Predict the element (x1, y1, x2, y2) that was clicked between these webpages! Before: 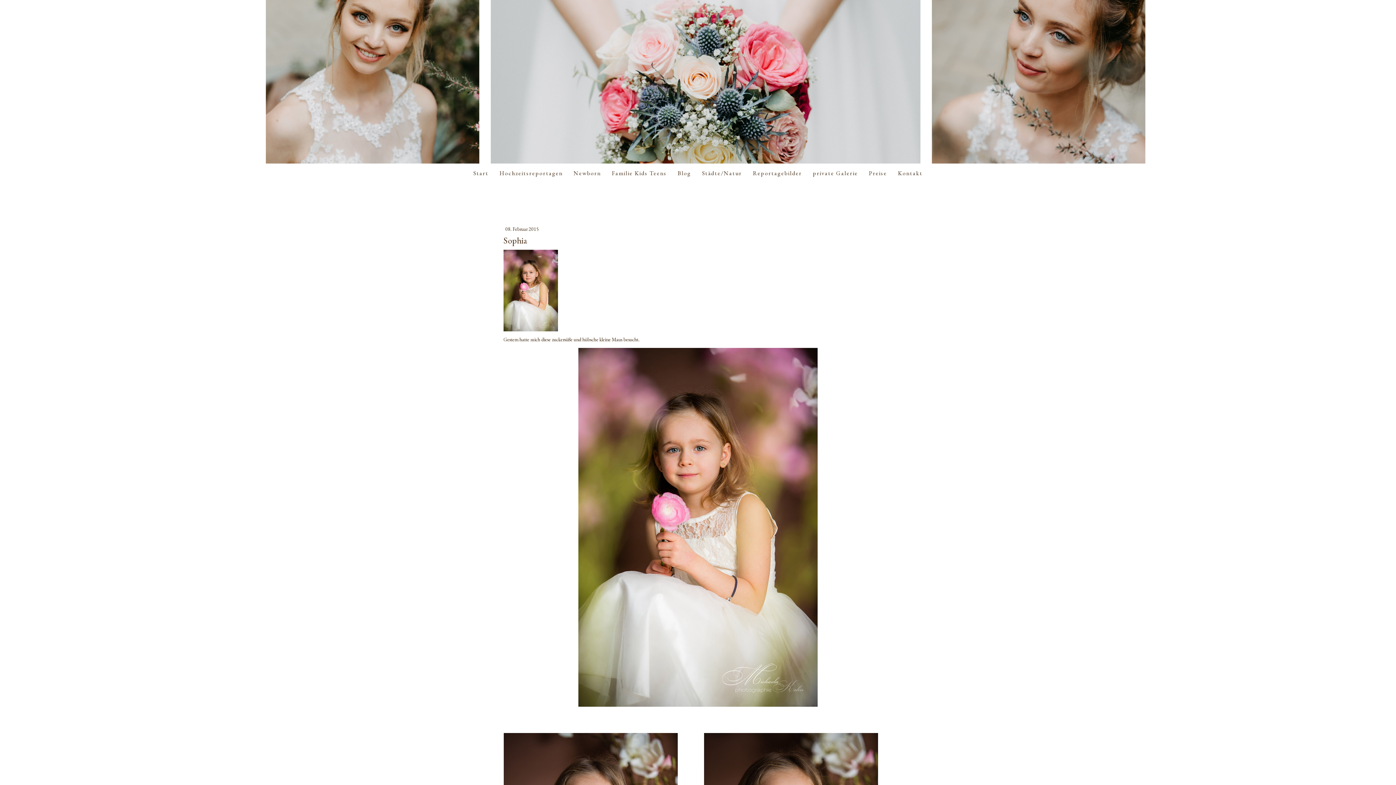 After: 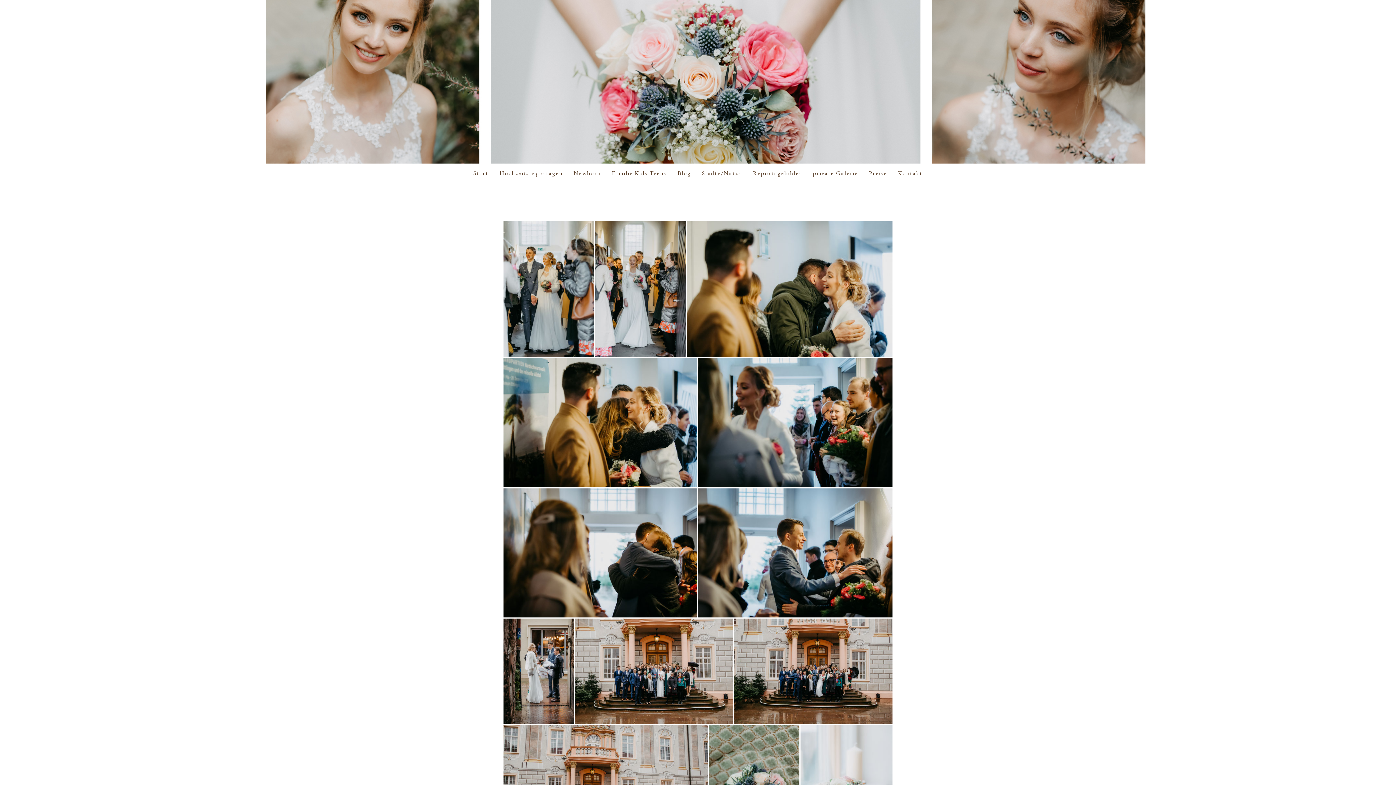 Action: label: Reportagebilder bbox: (747, 163, 807, 182)